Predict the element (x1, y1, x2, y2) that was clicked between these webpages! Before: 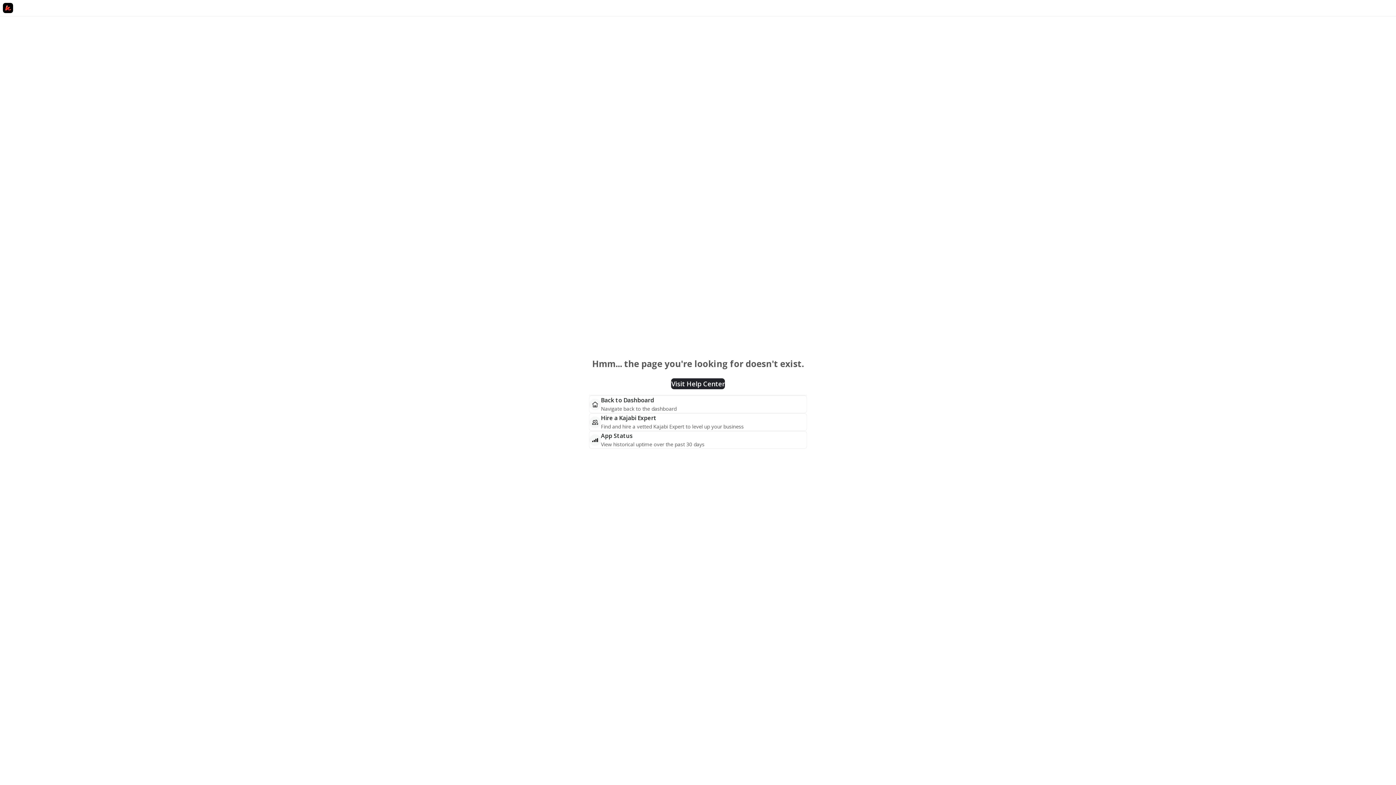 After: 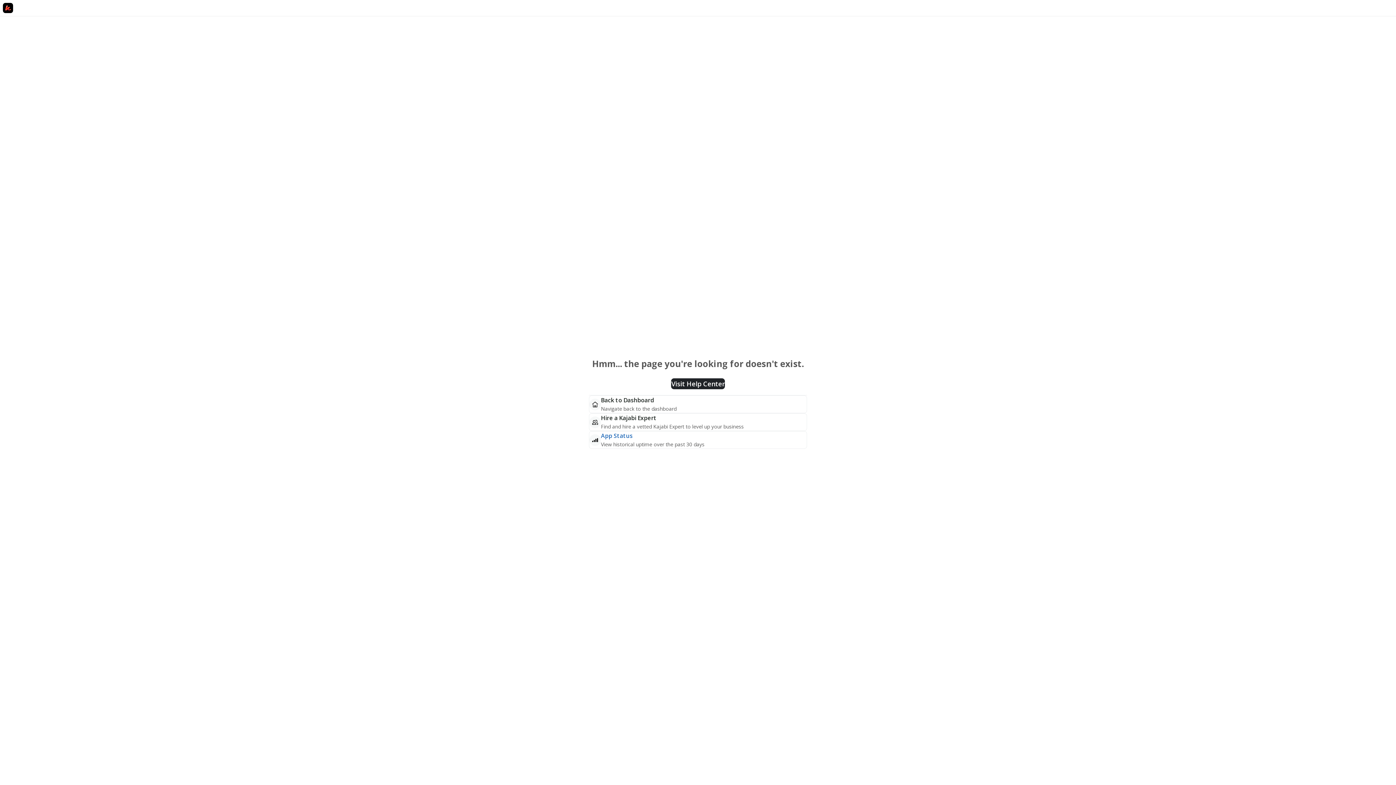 Action: label: App Status bbox: (601, 432, 632, 440)